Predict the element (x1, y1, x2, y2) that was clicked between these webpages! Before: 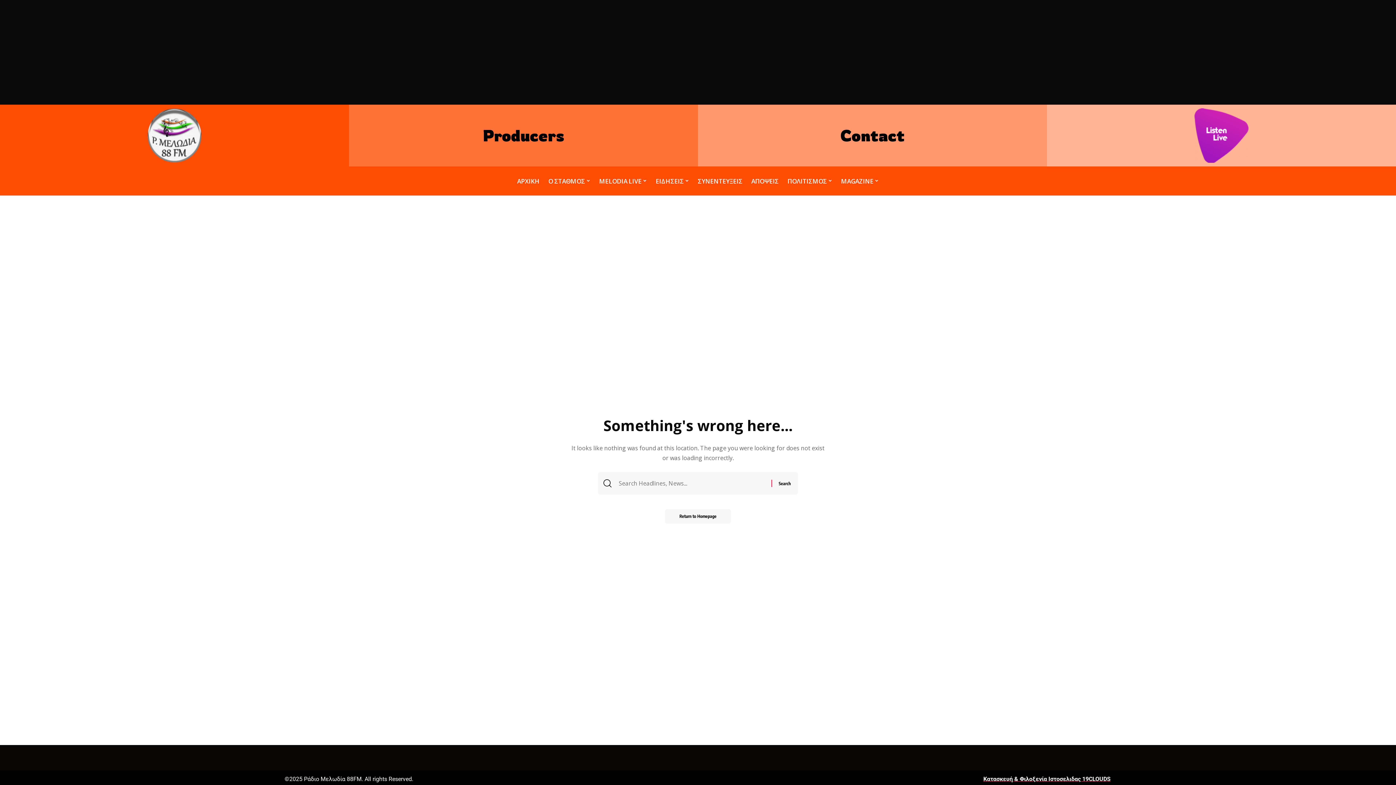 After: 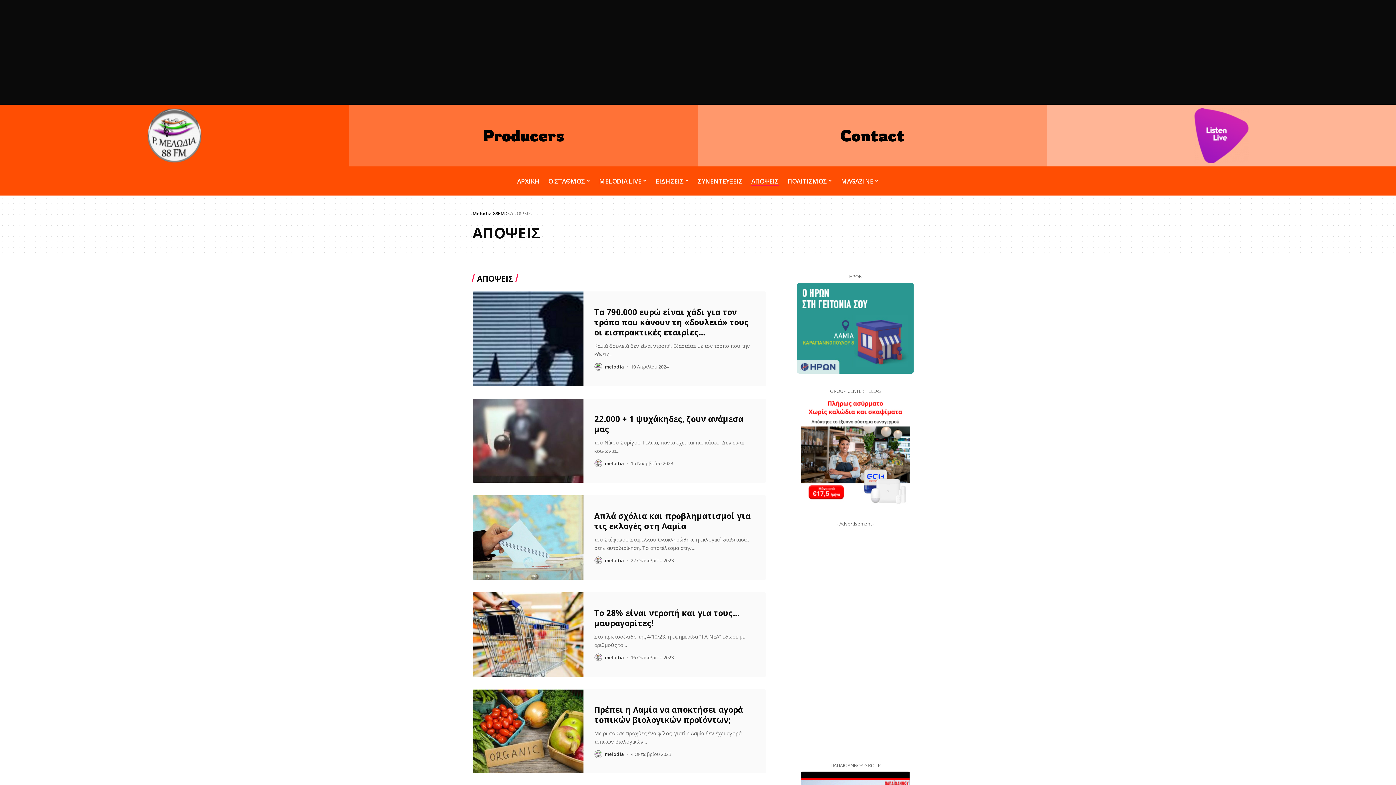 Action: bbox: (747, 170, 783, 192) label: ΑΠΟΨΕΙΣ